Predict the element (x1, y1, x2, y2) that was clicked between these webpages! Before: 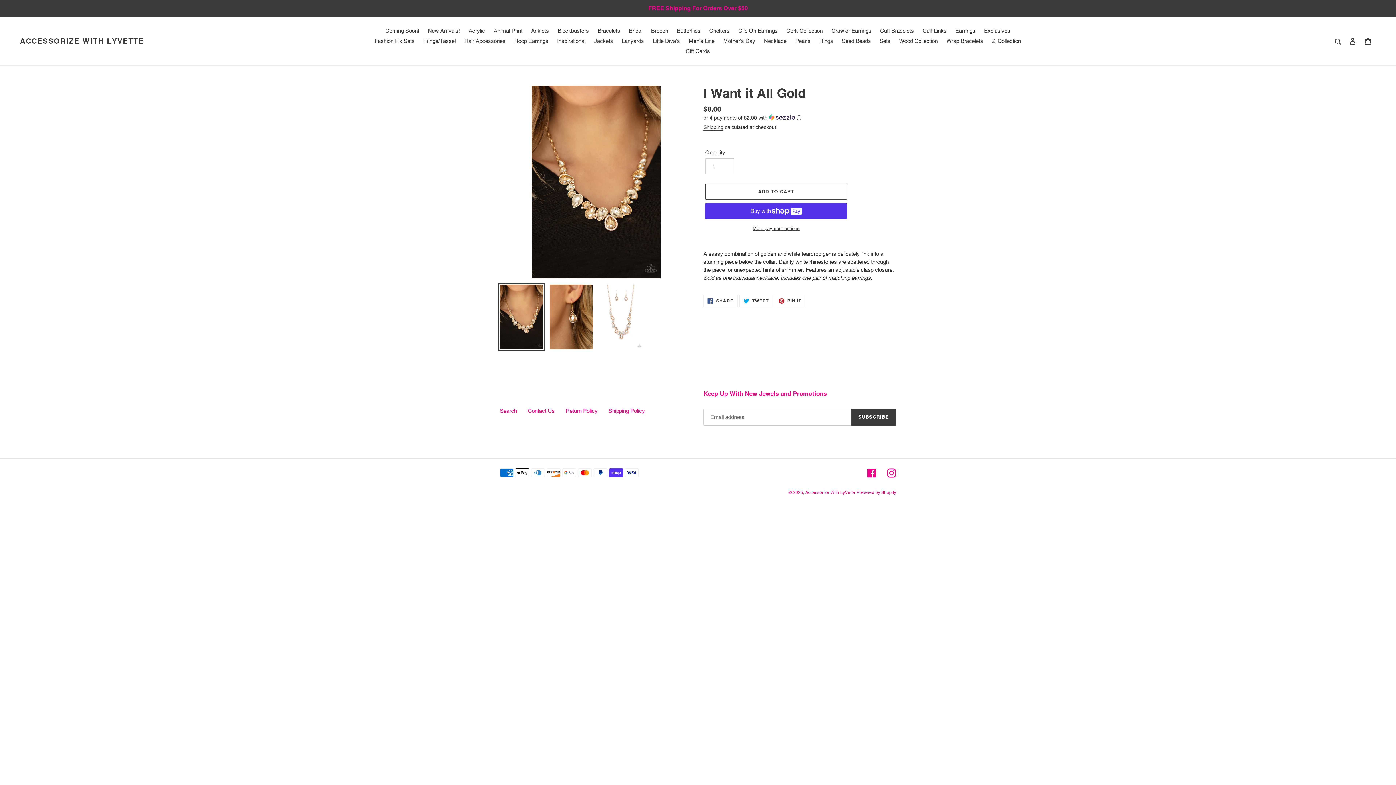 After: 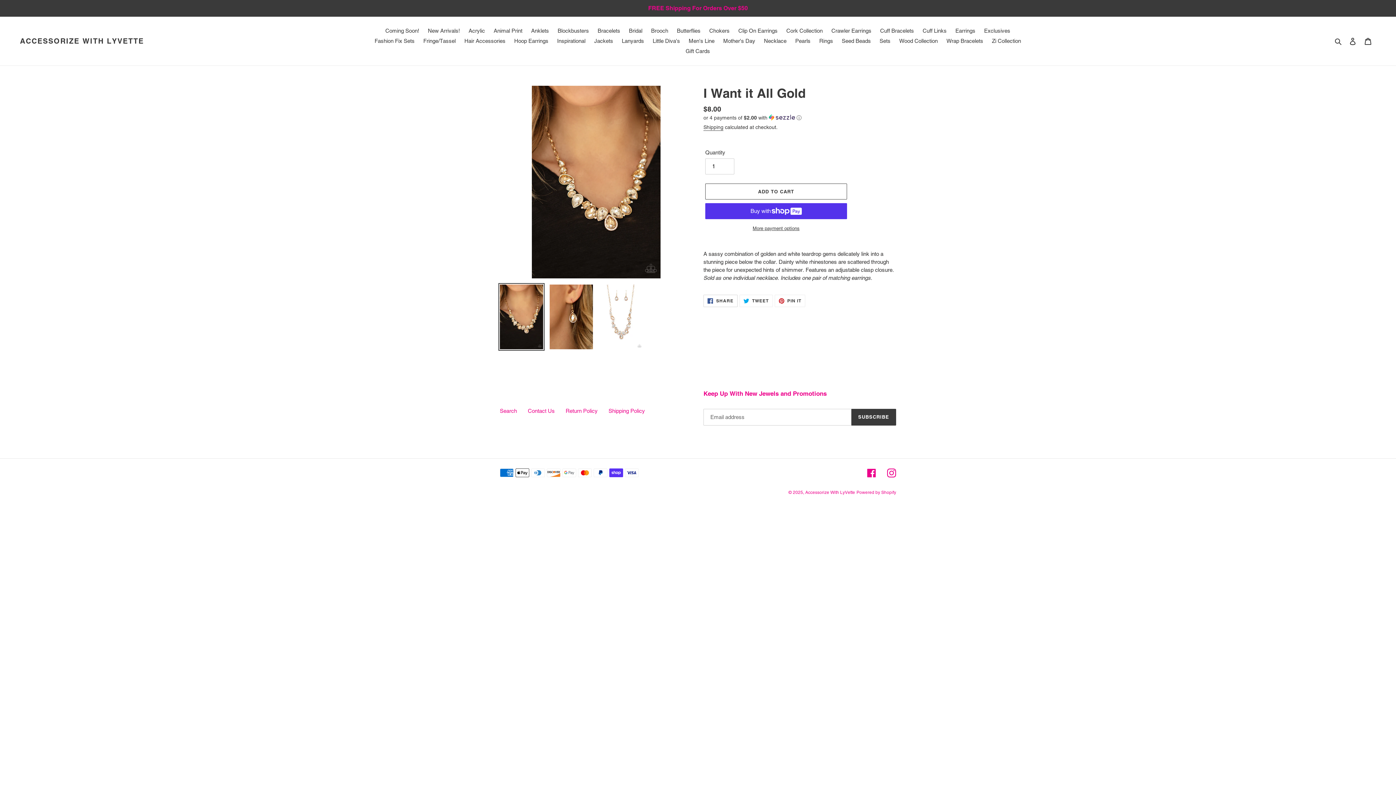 Action: bbox: (703, 295, 737, 307) label:  SHARE
SHARE ON FACEBOOK